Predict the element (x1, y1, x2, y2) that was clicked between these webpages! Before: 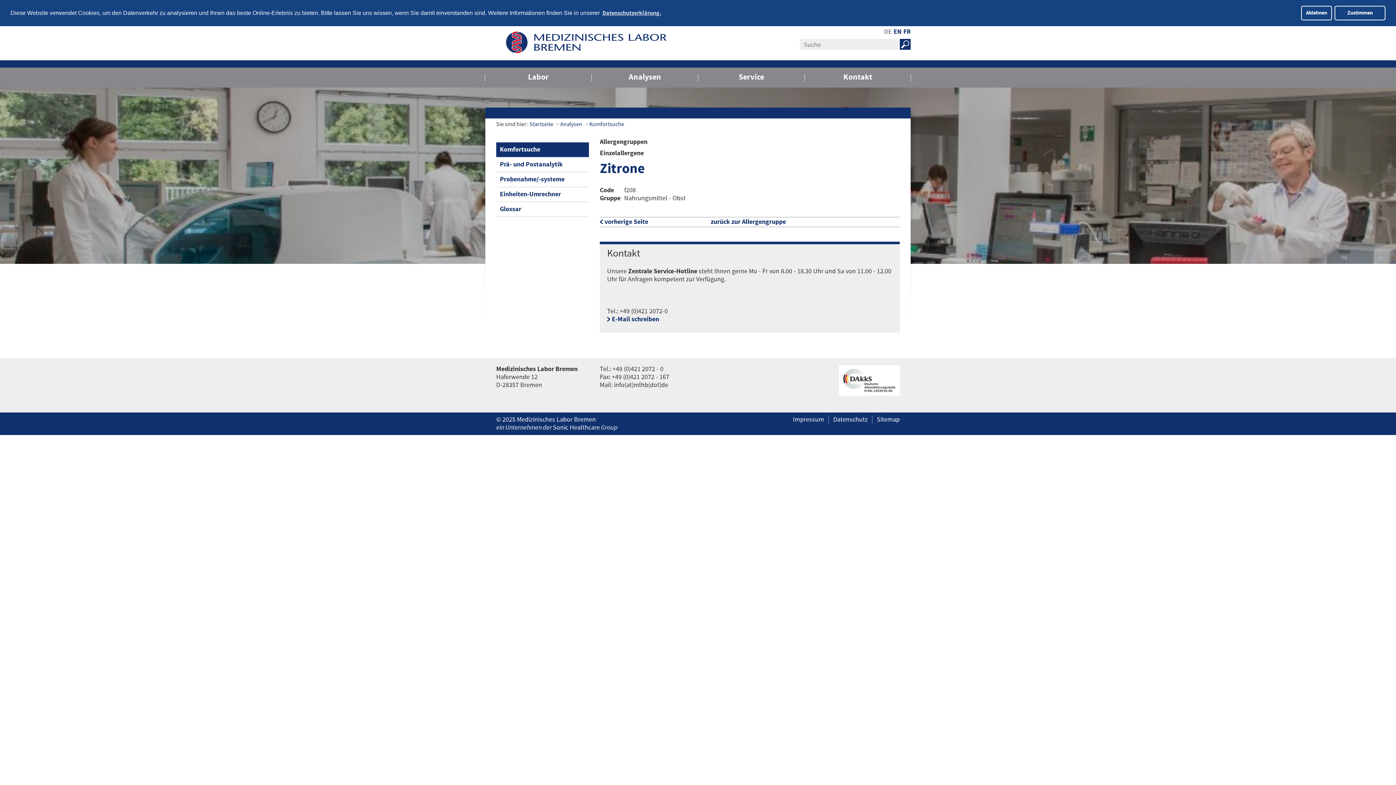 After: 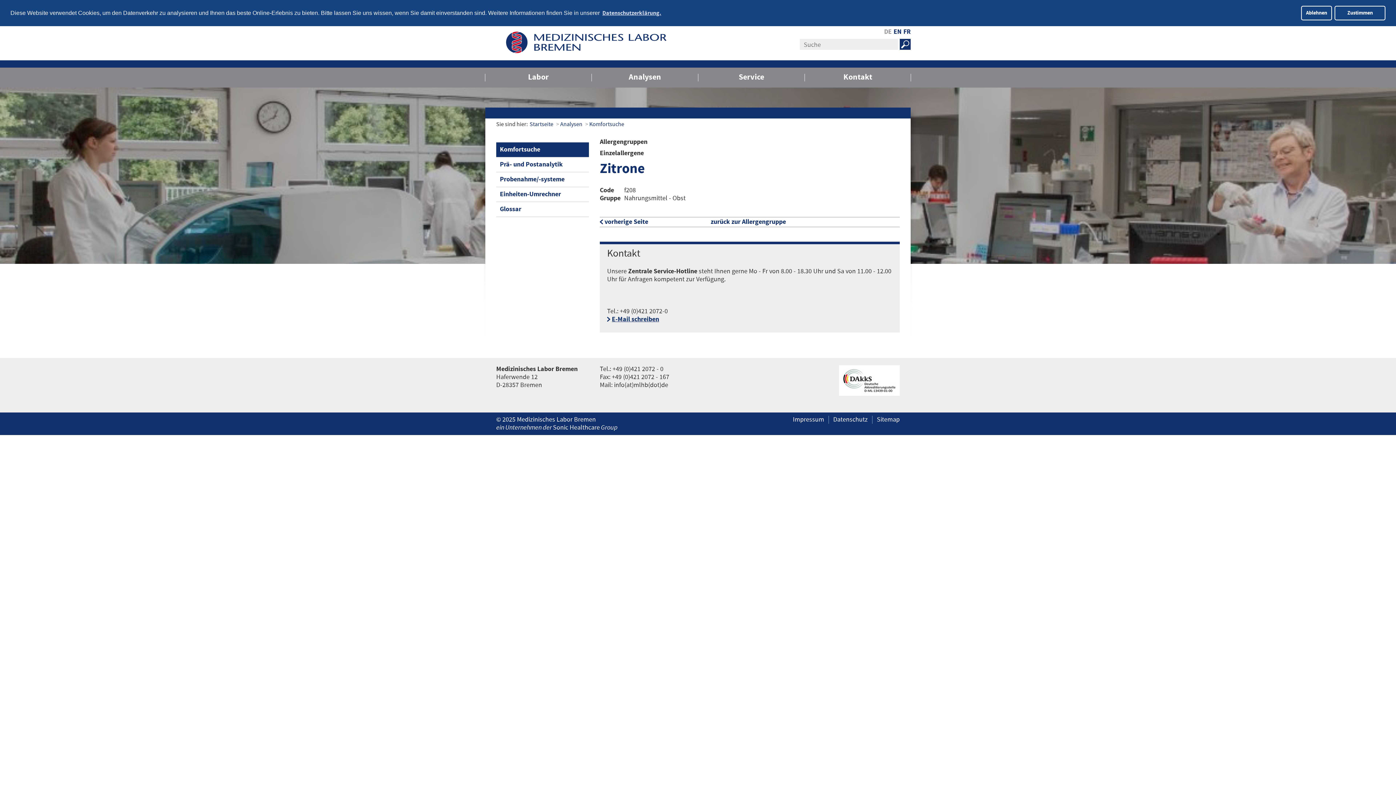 Action: label: E-Mail schreiben bbox: (607, 315, 892, 323)